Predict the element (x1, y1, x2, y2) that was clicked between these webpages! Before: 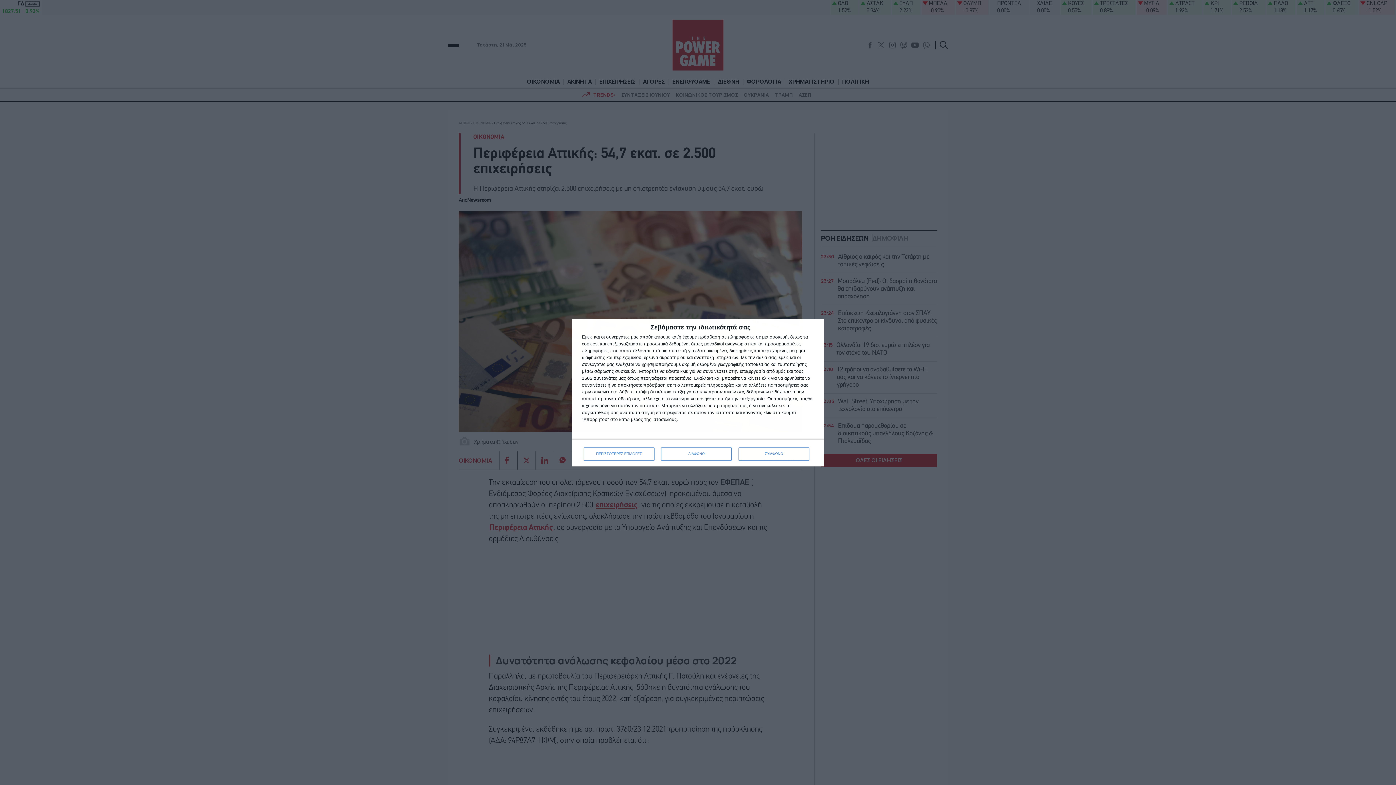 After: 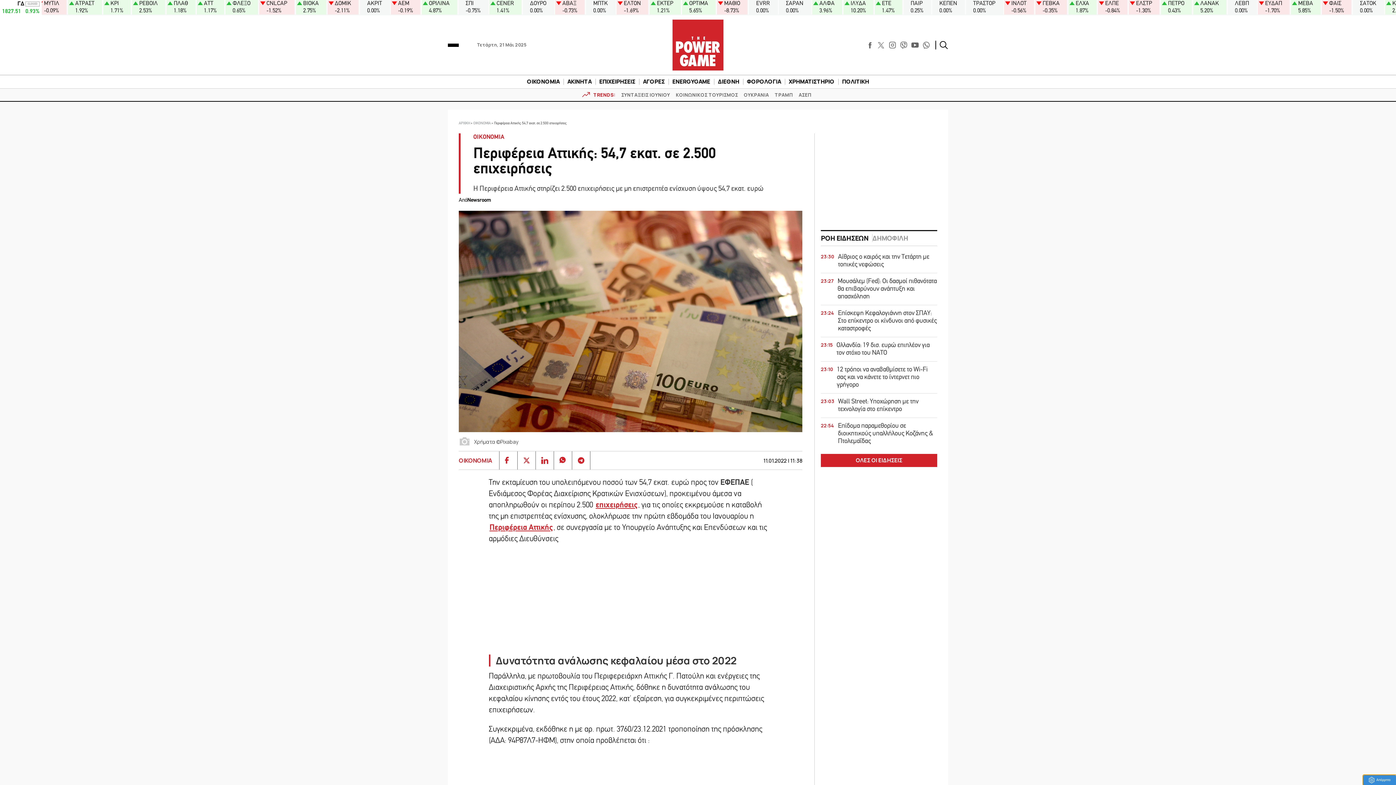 Action: bbox: (738, 447, 809, 460) label: ΣΥΜΦΩΝΩ